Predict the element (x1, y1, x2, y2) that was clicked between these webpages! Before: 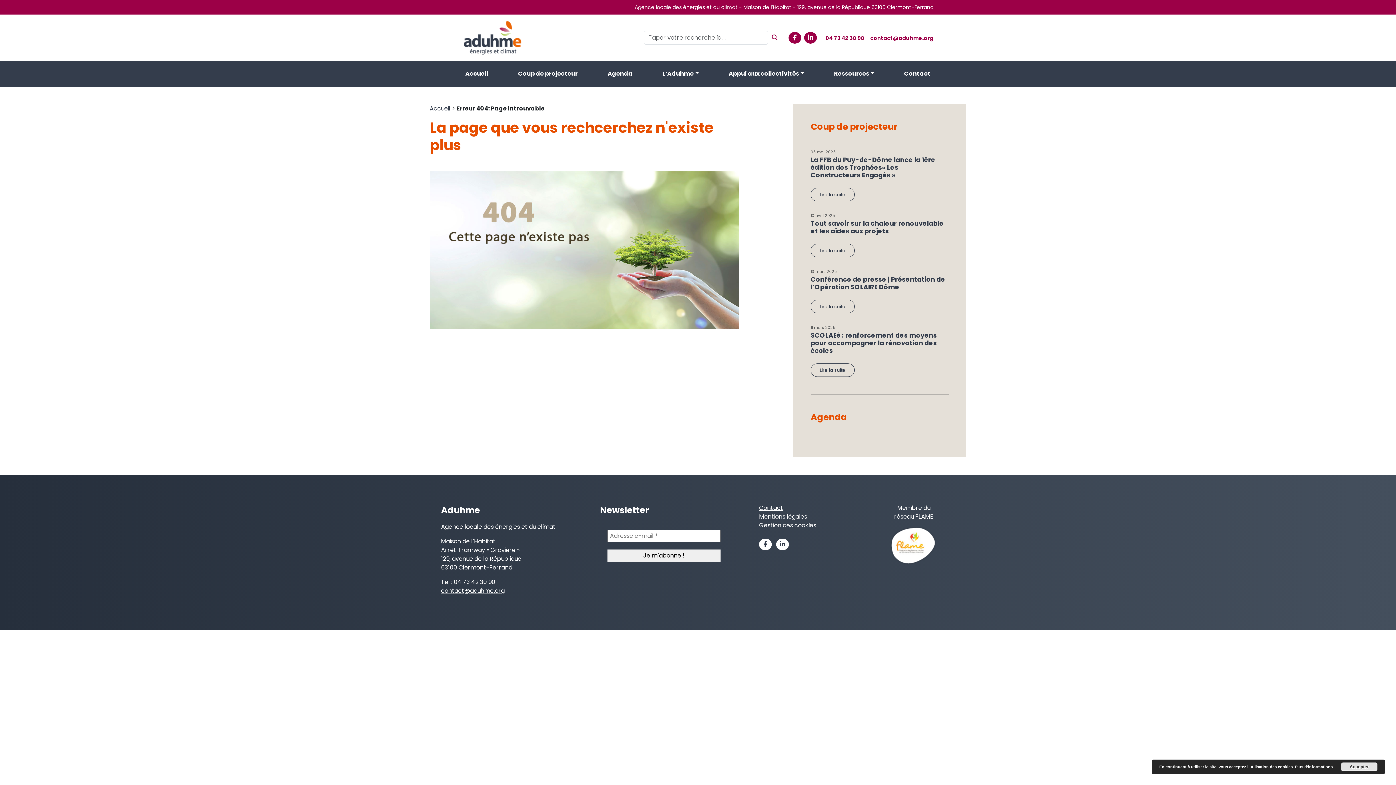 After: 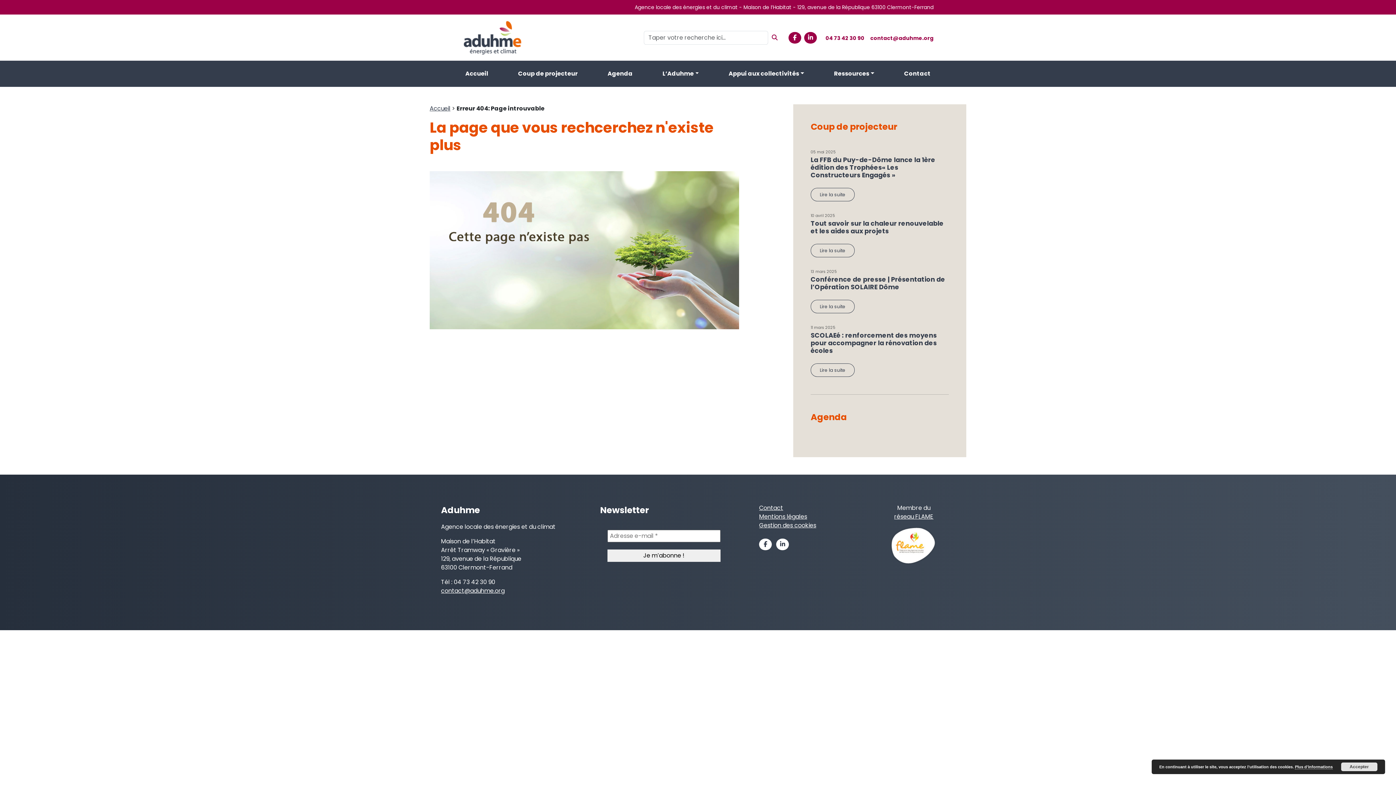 Action: bbox: (804, 31, 817, 43)